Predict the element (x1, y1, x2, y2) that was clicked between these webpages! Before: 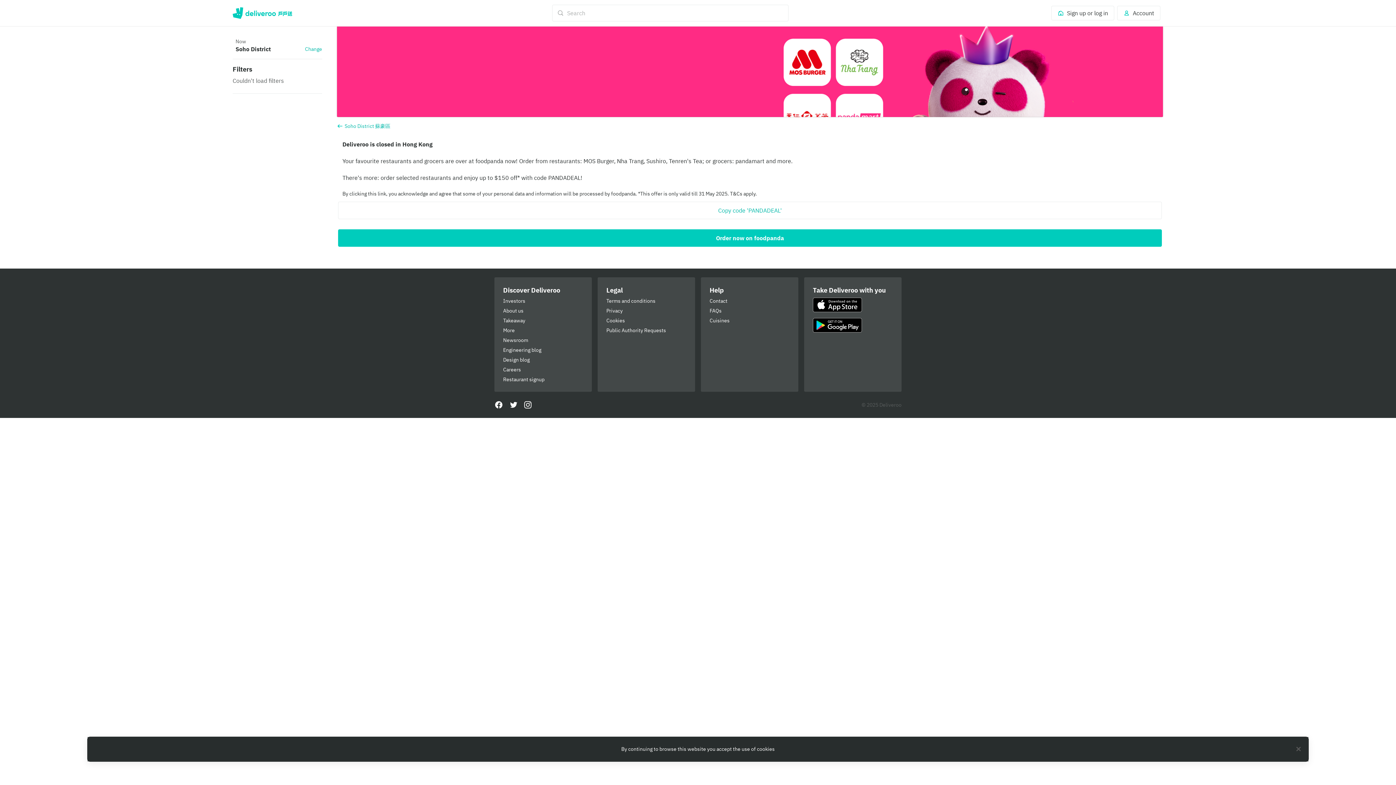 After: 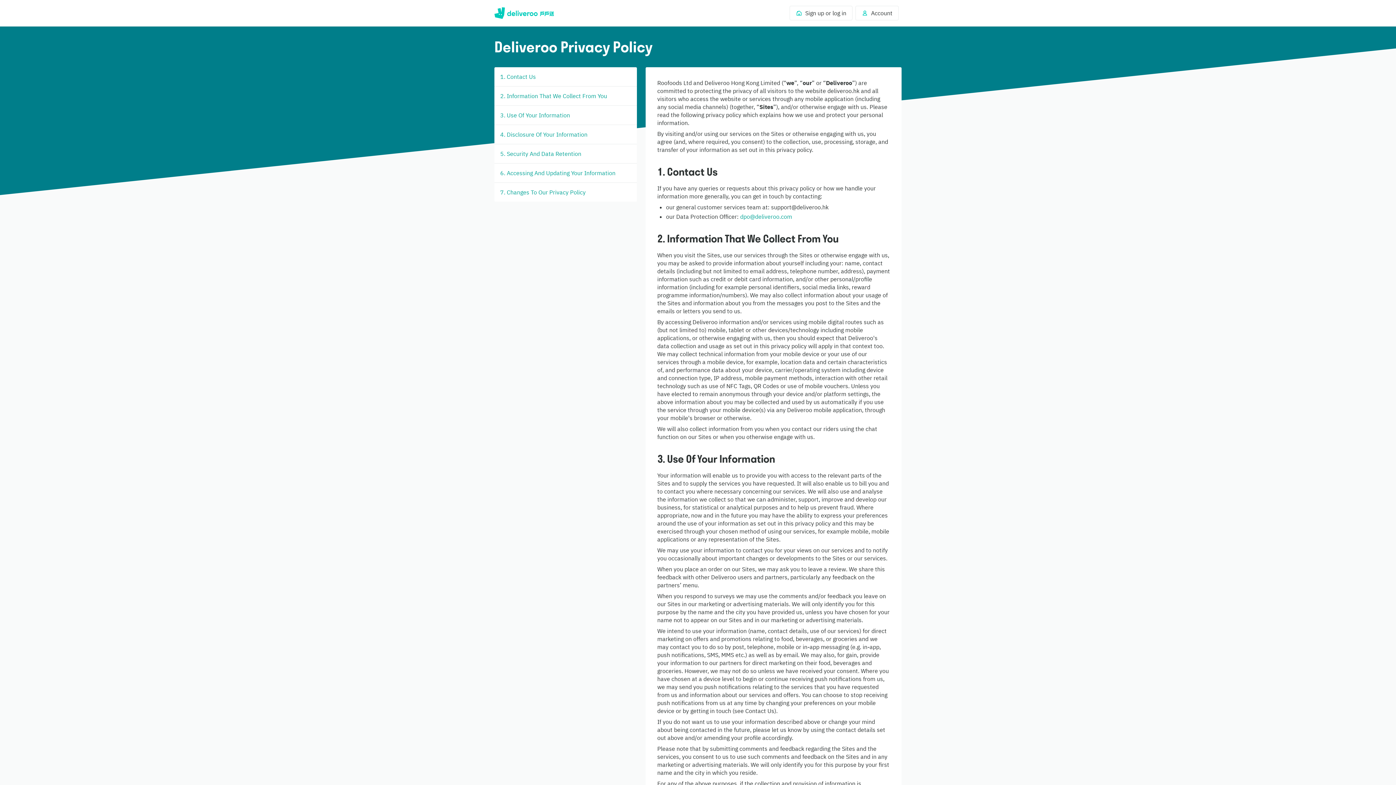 Action: bbox: (606, 307, 686, 314) label: Privacy